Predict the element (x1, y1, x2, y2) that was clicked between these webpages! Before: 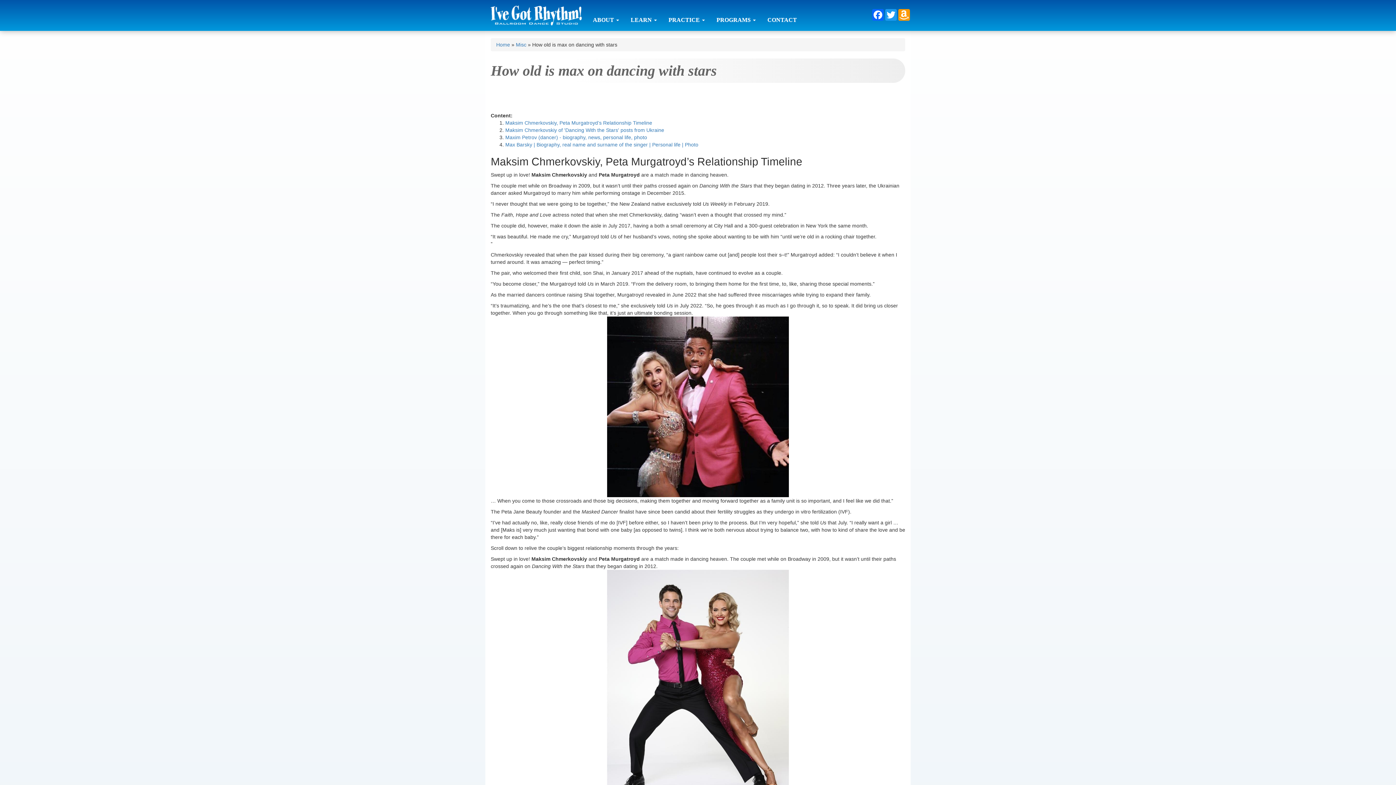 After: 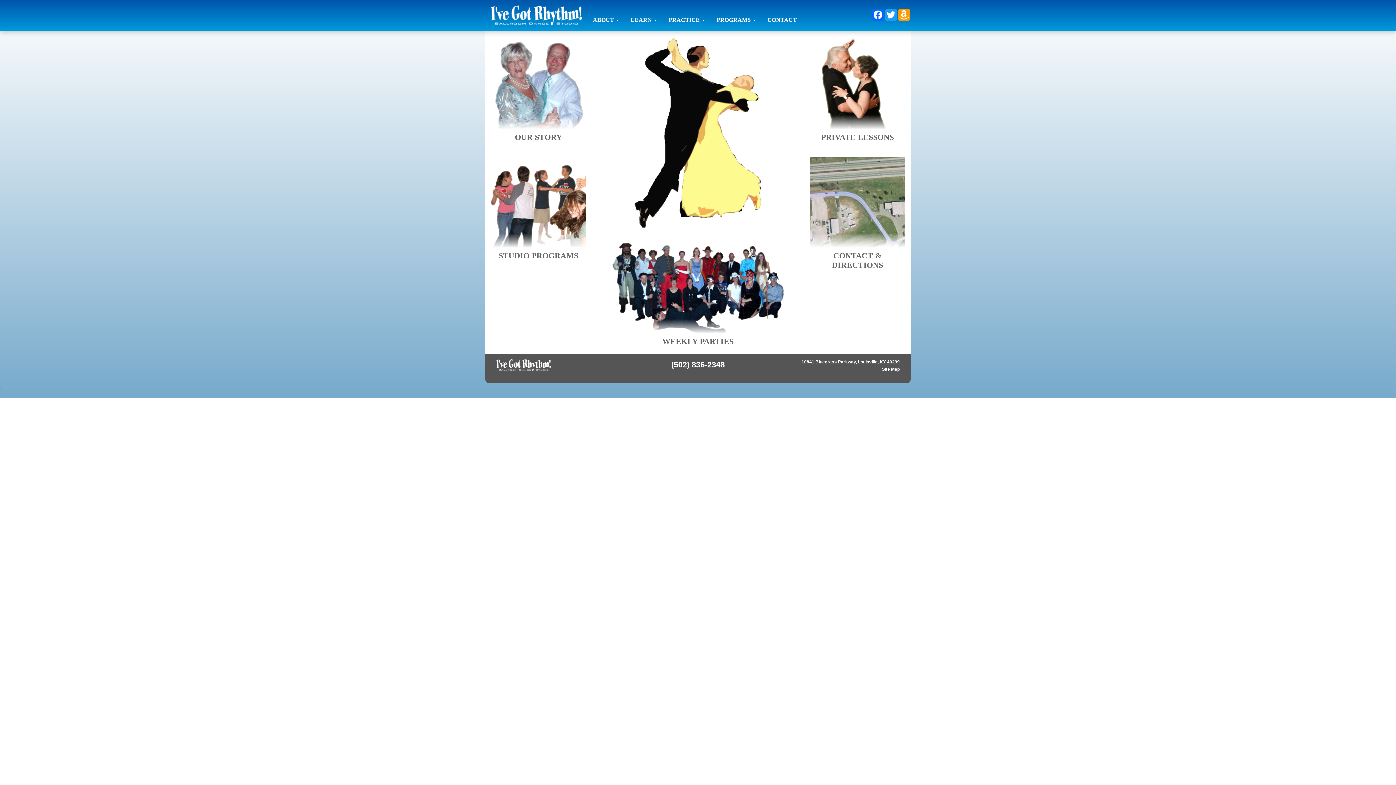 Action: label: Home bbox: (496, 41, 510, 47)